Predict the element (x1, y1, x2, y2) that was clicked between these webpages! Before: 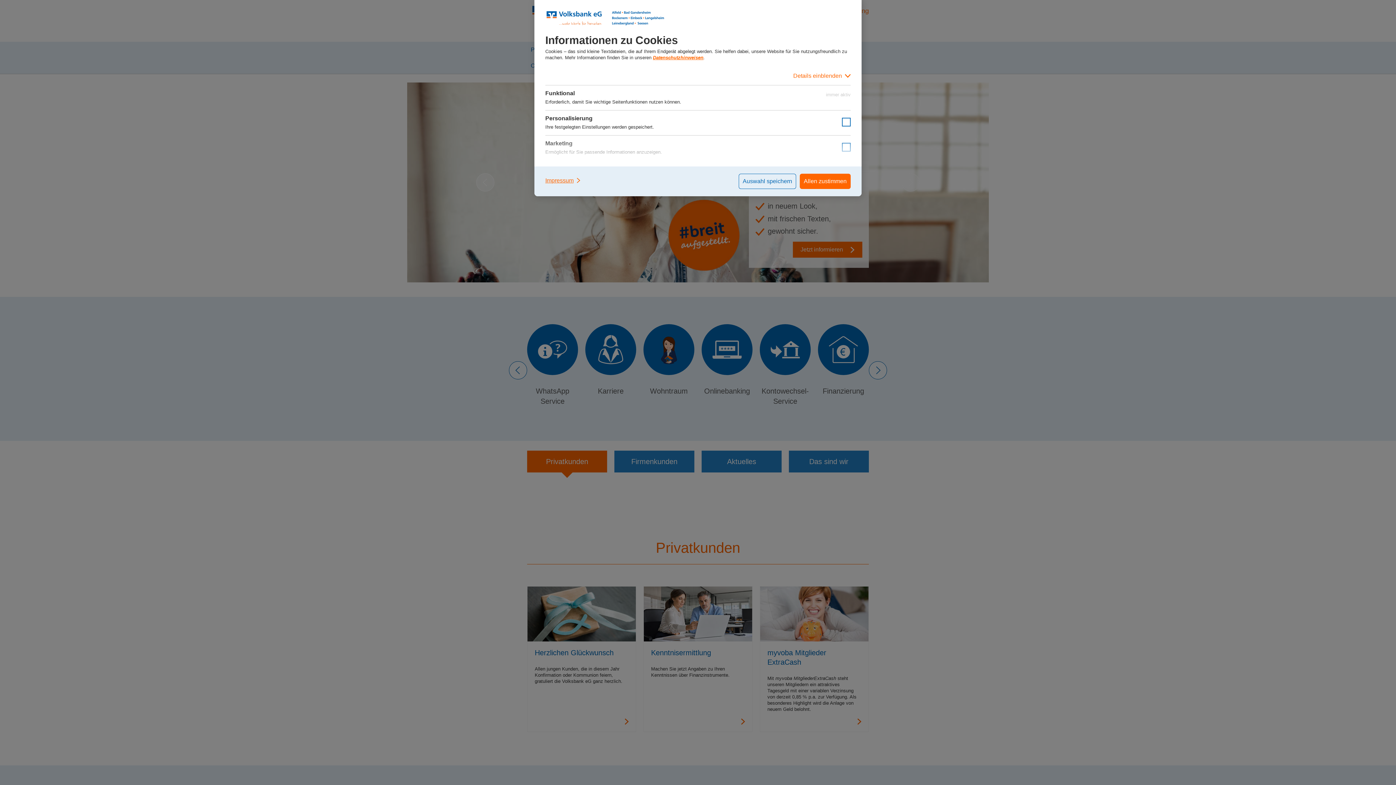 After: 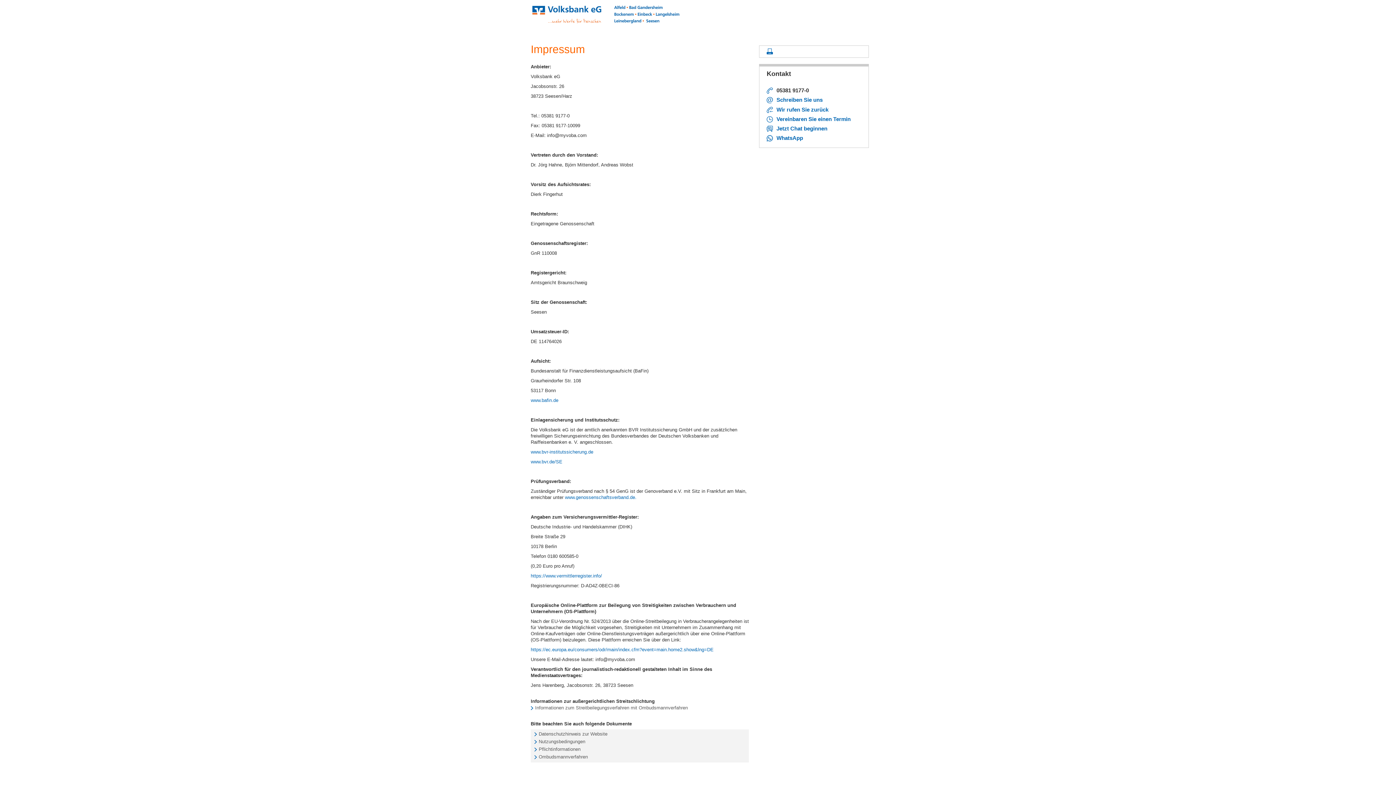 Action: label: Impressum bbox: (545, 173, 581, 187)